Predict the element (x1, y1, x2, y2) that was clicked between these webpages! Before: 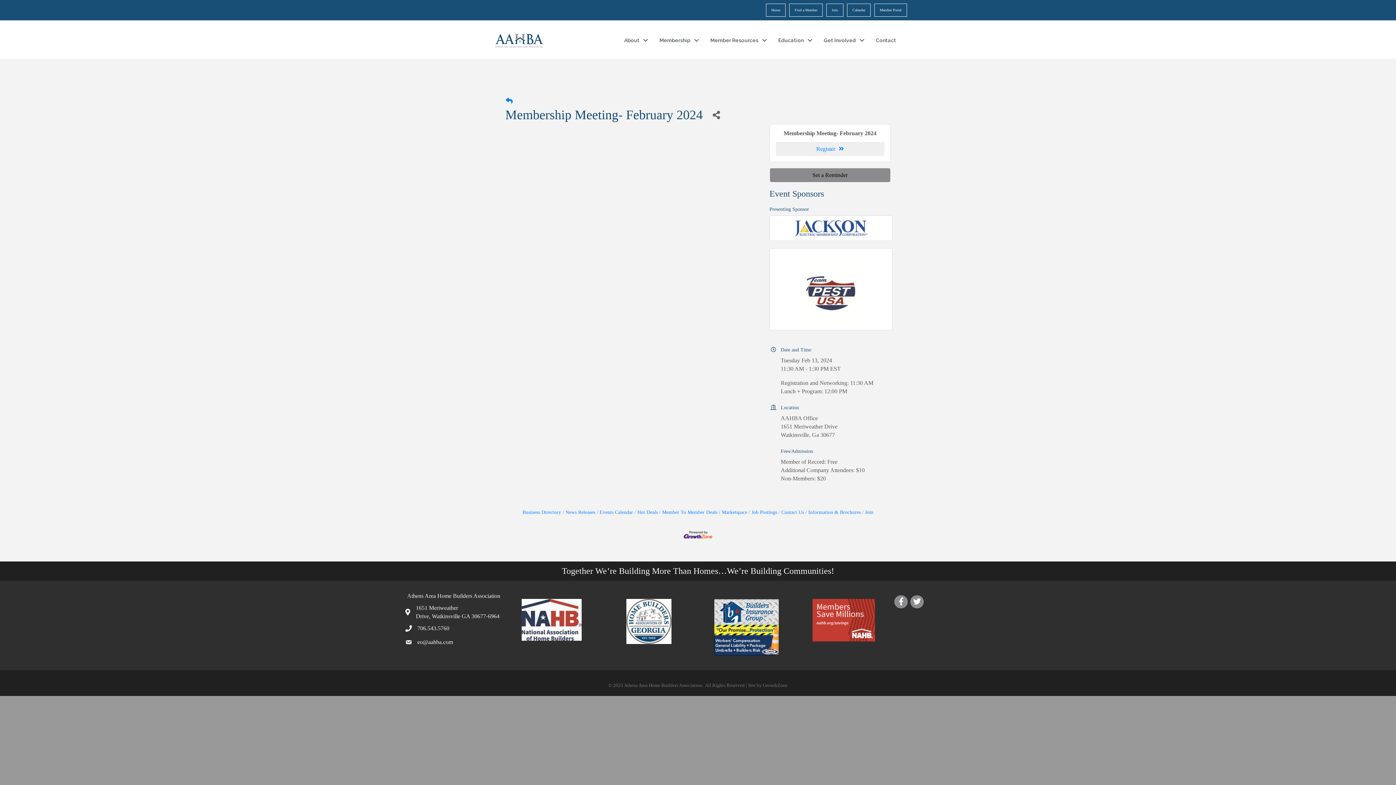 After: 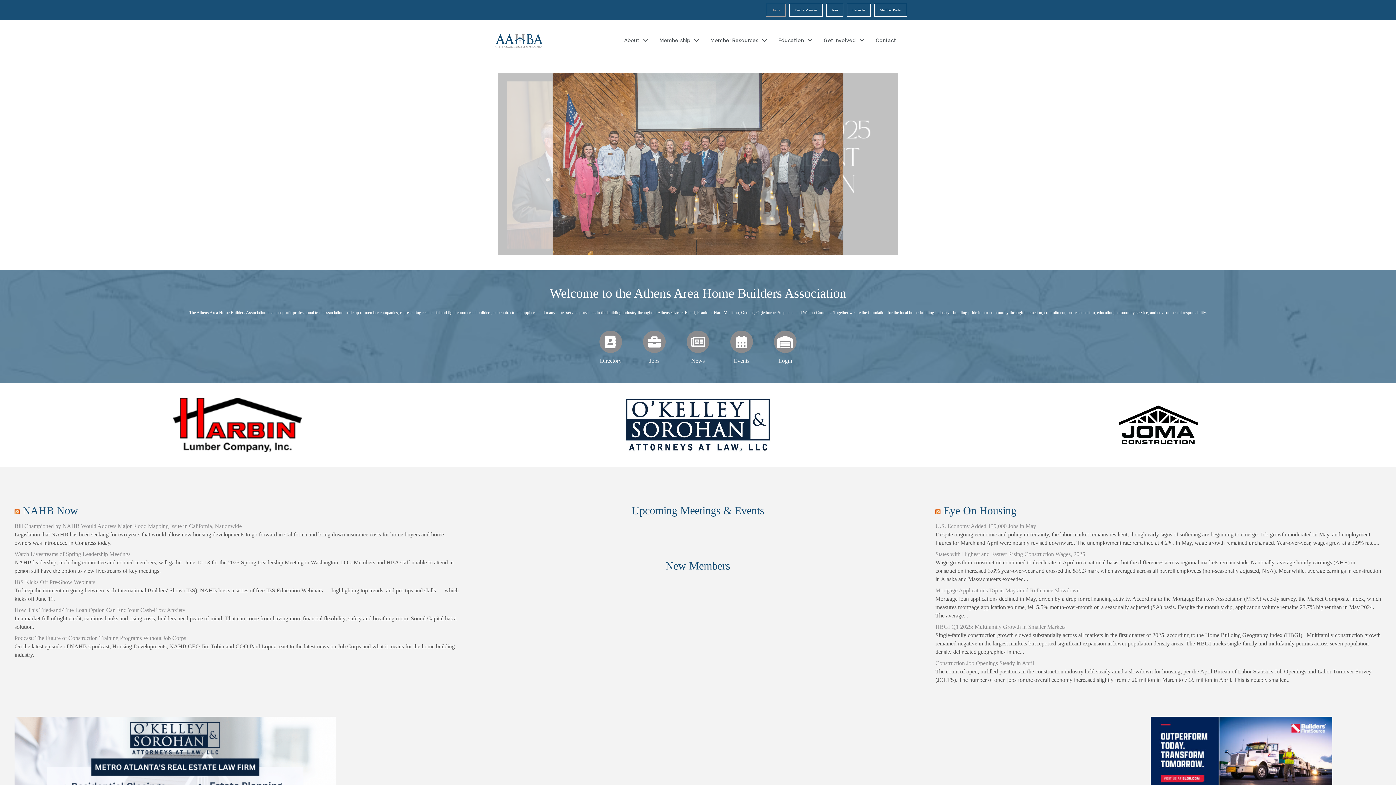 Action: label: Membership bbox: (652, 33, 702, 47)